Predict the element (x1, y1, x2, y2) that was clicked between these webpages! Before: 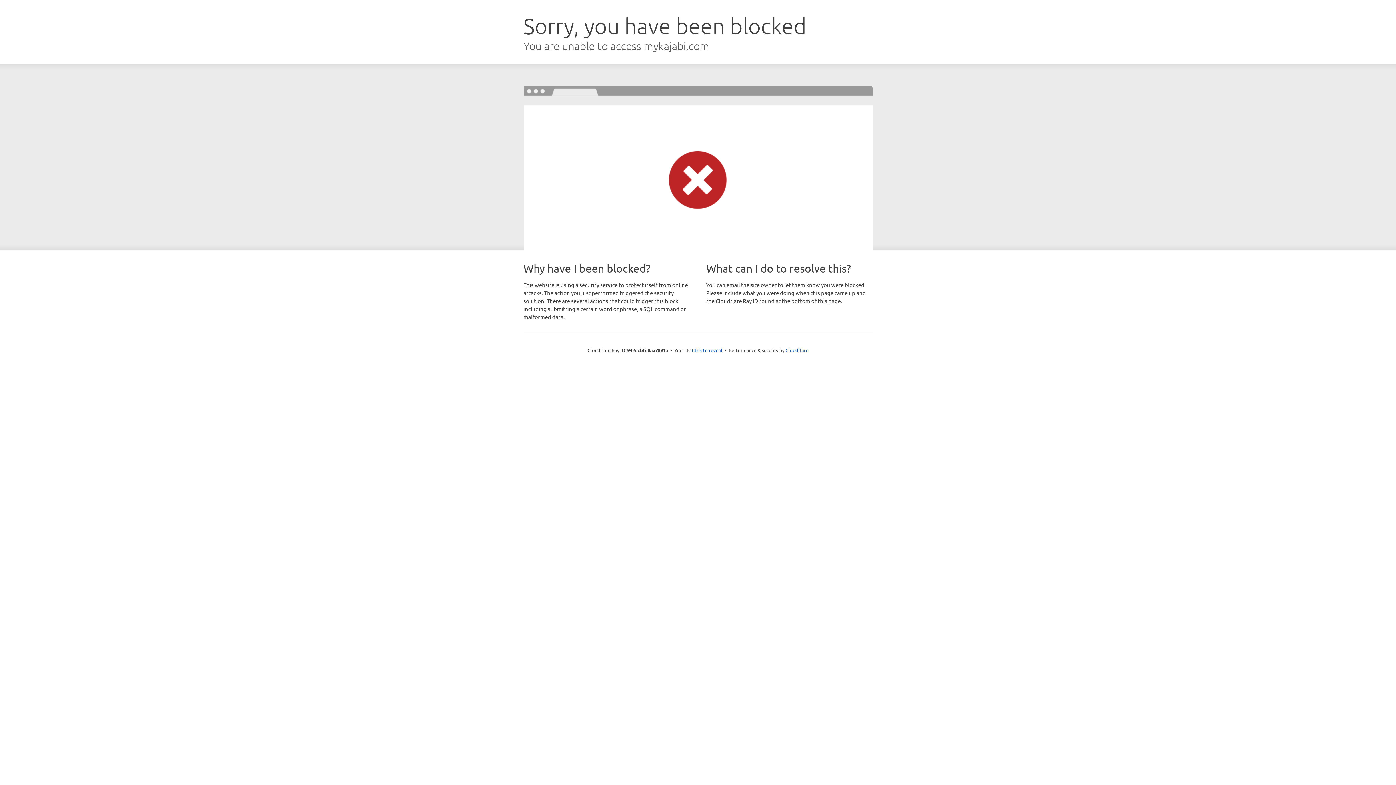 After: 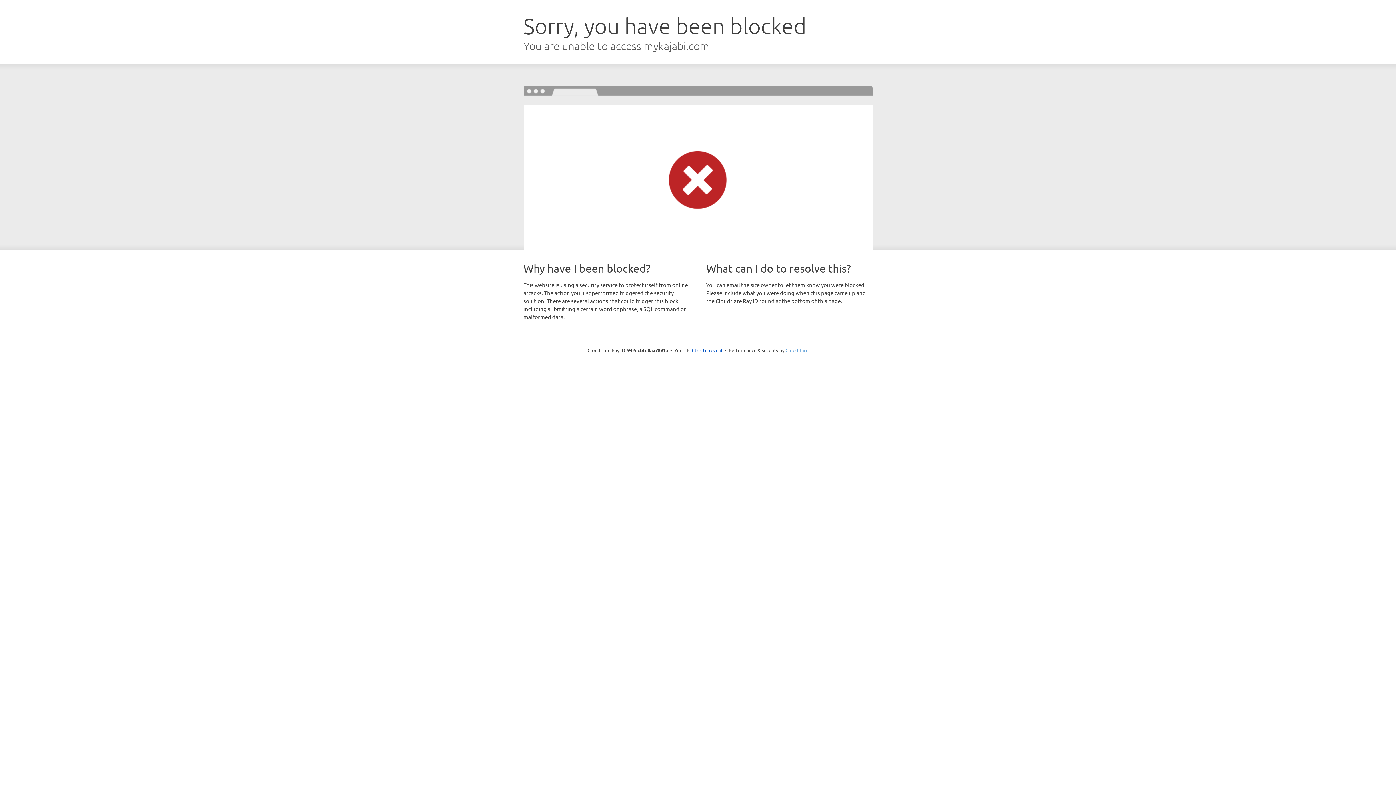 Action: bbox: (785, 347, 808, 353) label: Cloudflare